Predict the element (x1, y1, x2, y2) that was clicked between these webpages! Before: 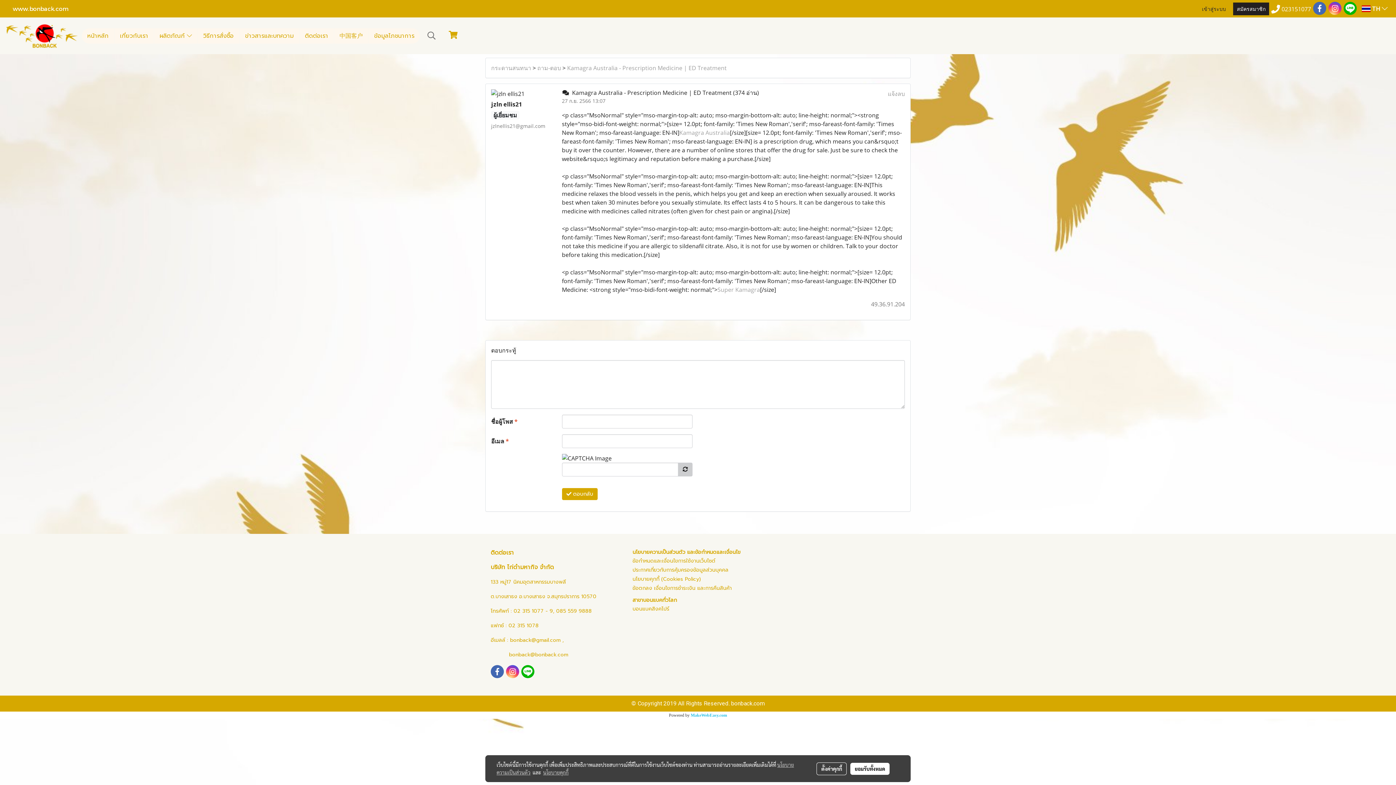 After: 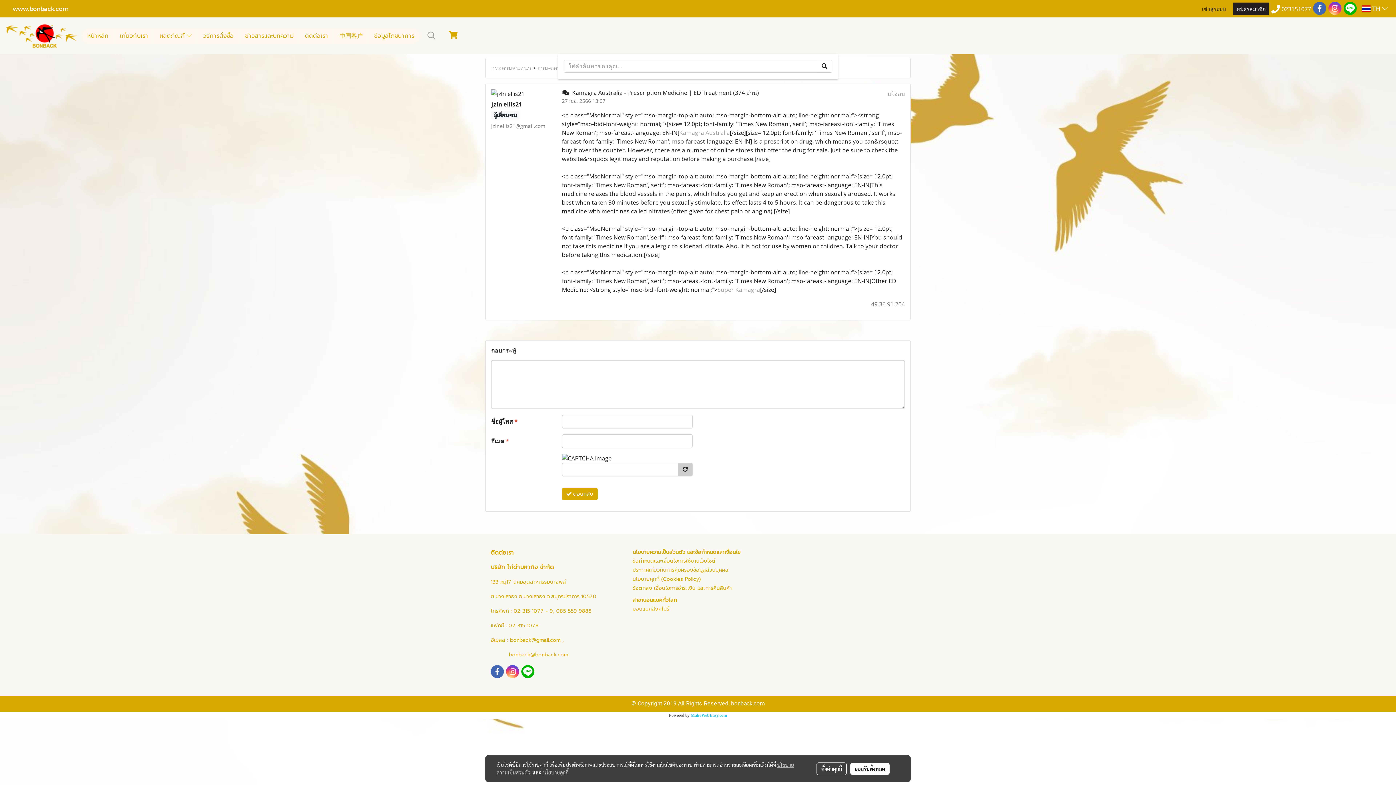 Action: bbox: (423, 28, 439, 42)